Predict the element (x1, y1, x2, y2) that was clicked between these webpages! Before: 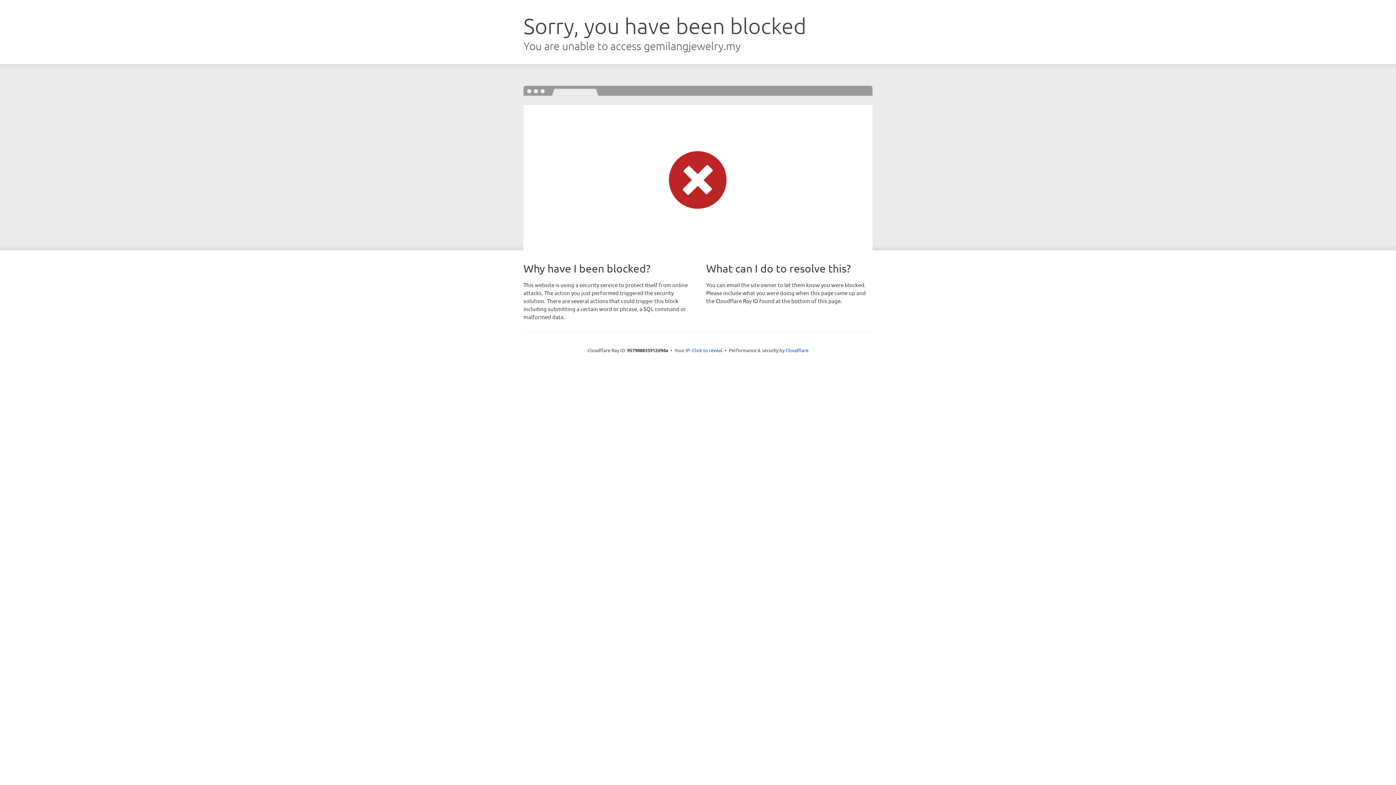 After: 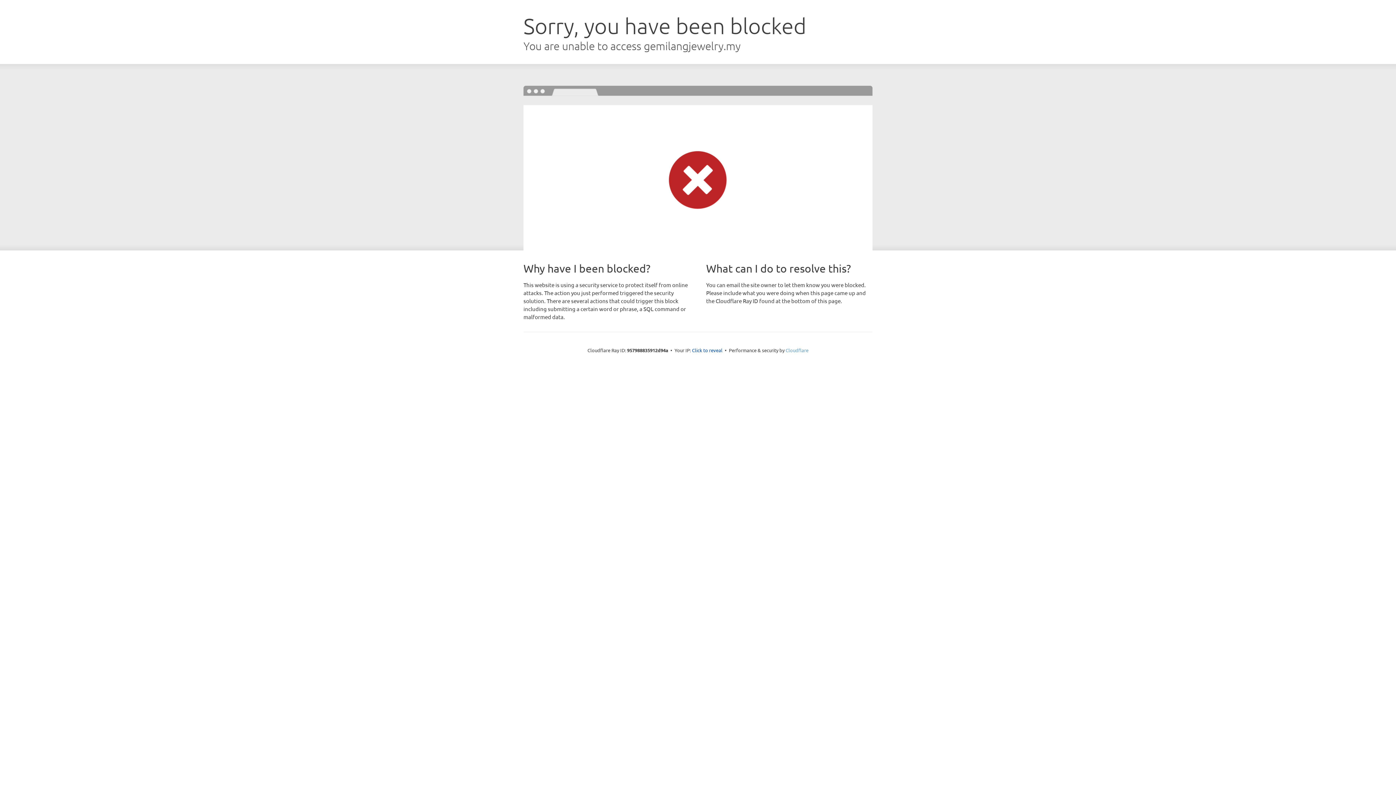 Action: bbox: (785, 347, 808, 353) label: Cloudflare